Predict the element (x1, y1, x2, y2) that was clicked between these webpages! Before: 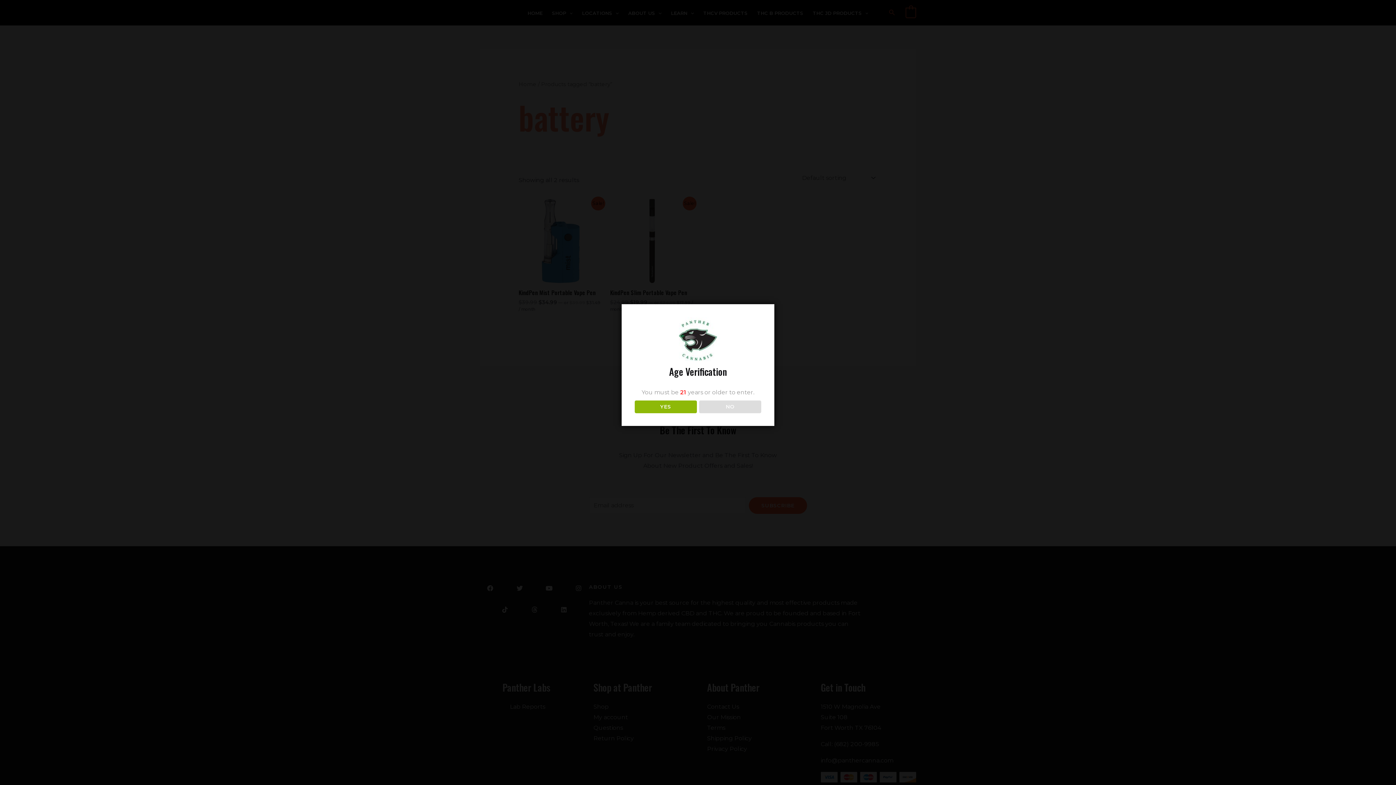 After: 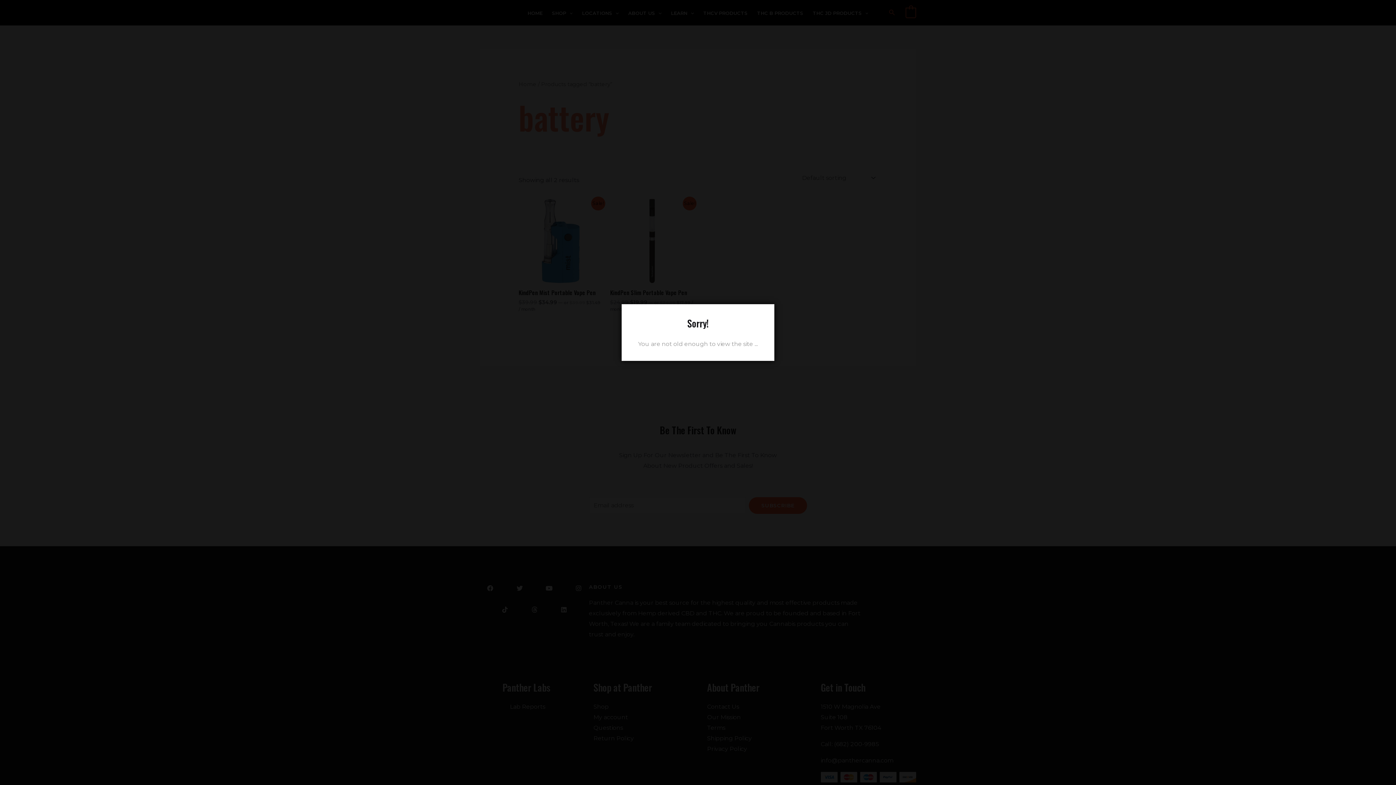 Action: bbox: (699, 400, 761, 413) label: NO